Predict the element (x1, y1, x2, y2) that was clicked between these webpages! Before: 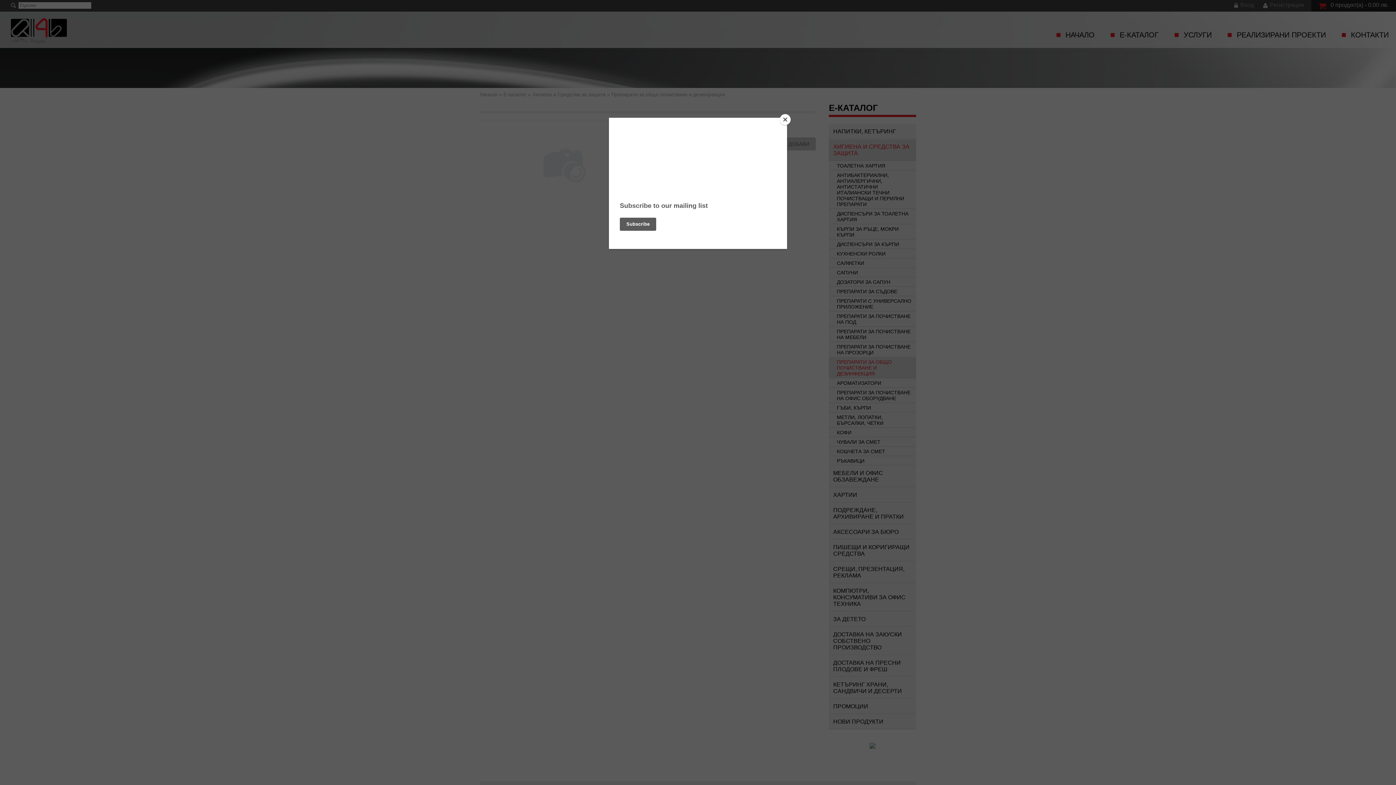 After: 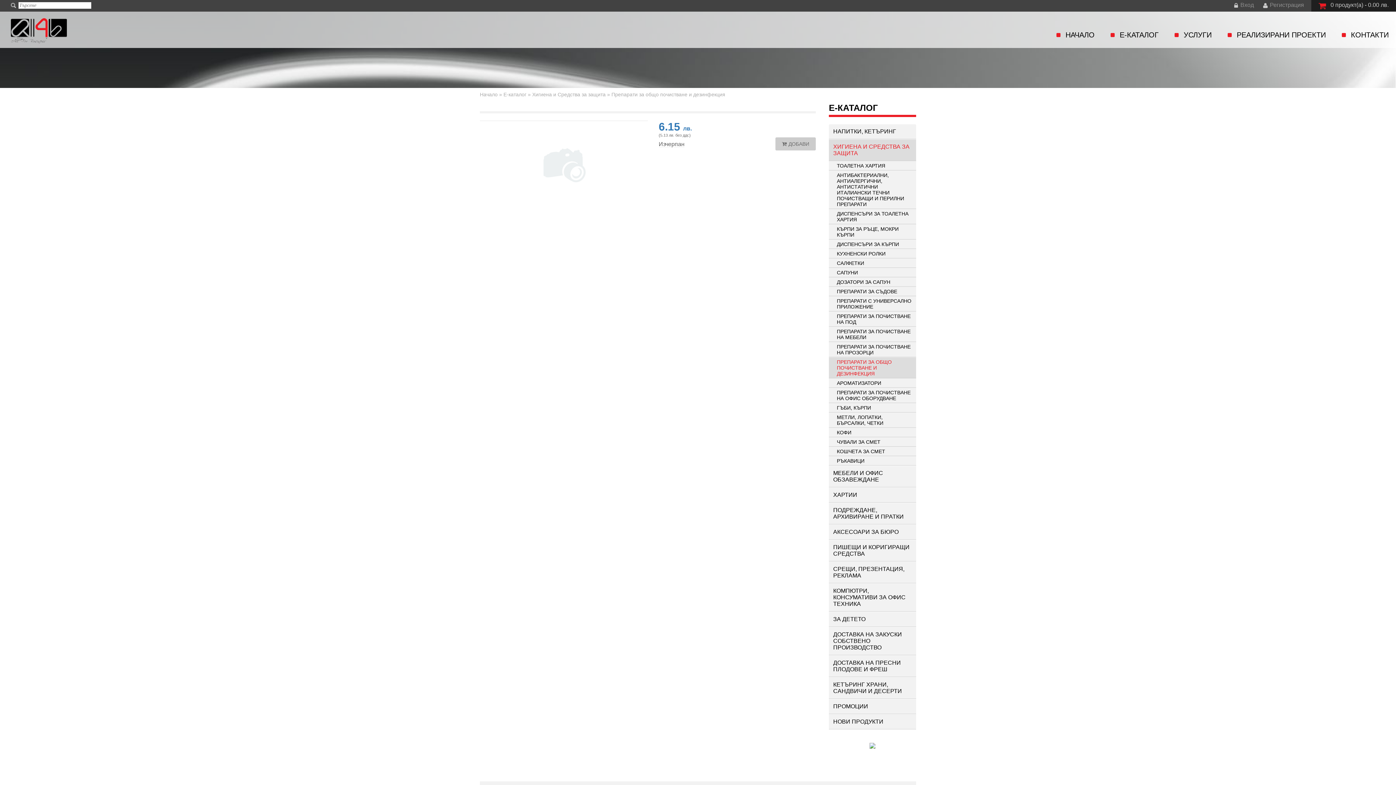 Action: bbox: (780, 114, 790, 125) label: Close